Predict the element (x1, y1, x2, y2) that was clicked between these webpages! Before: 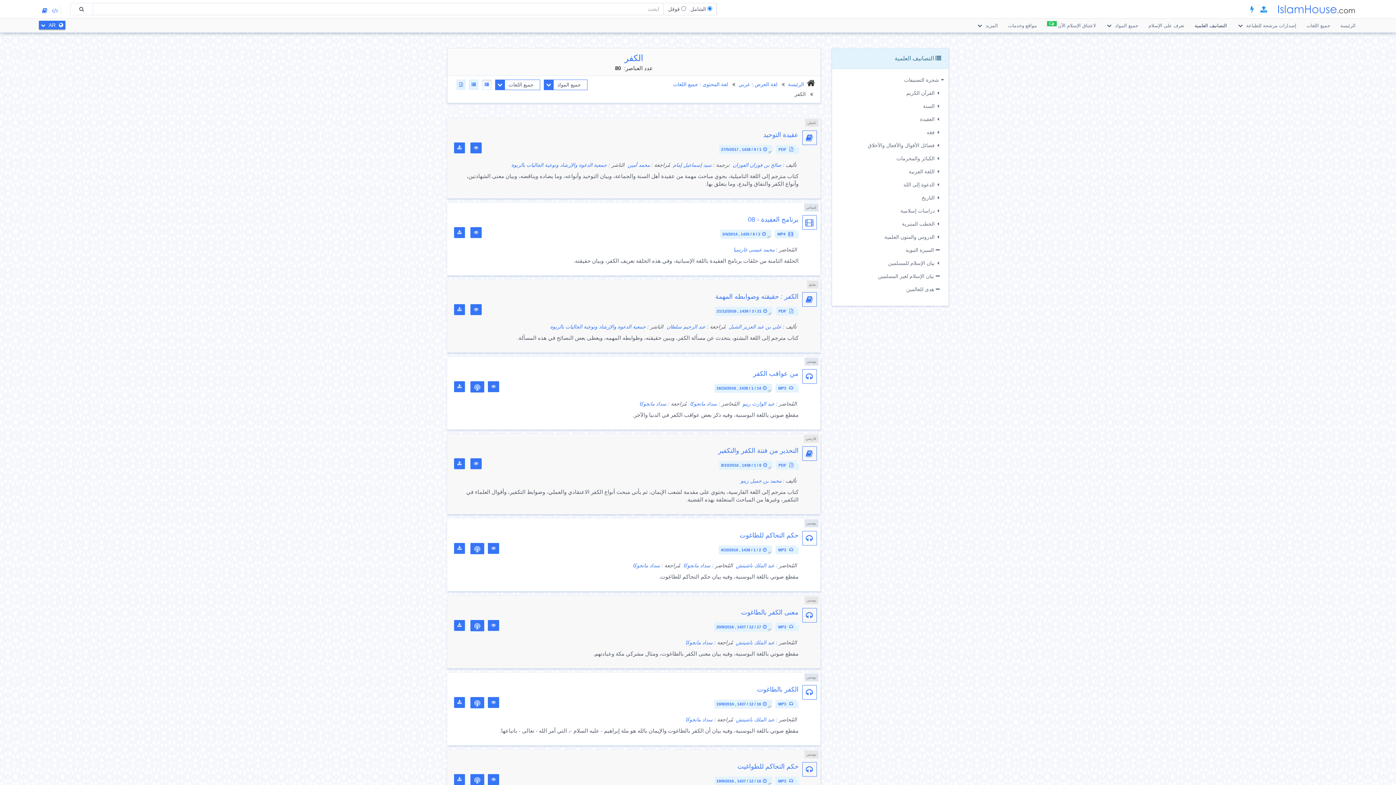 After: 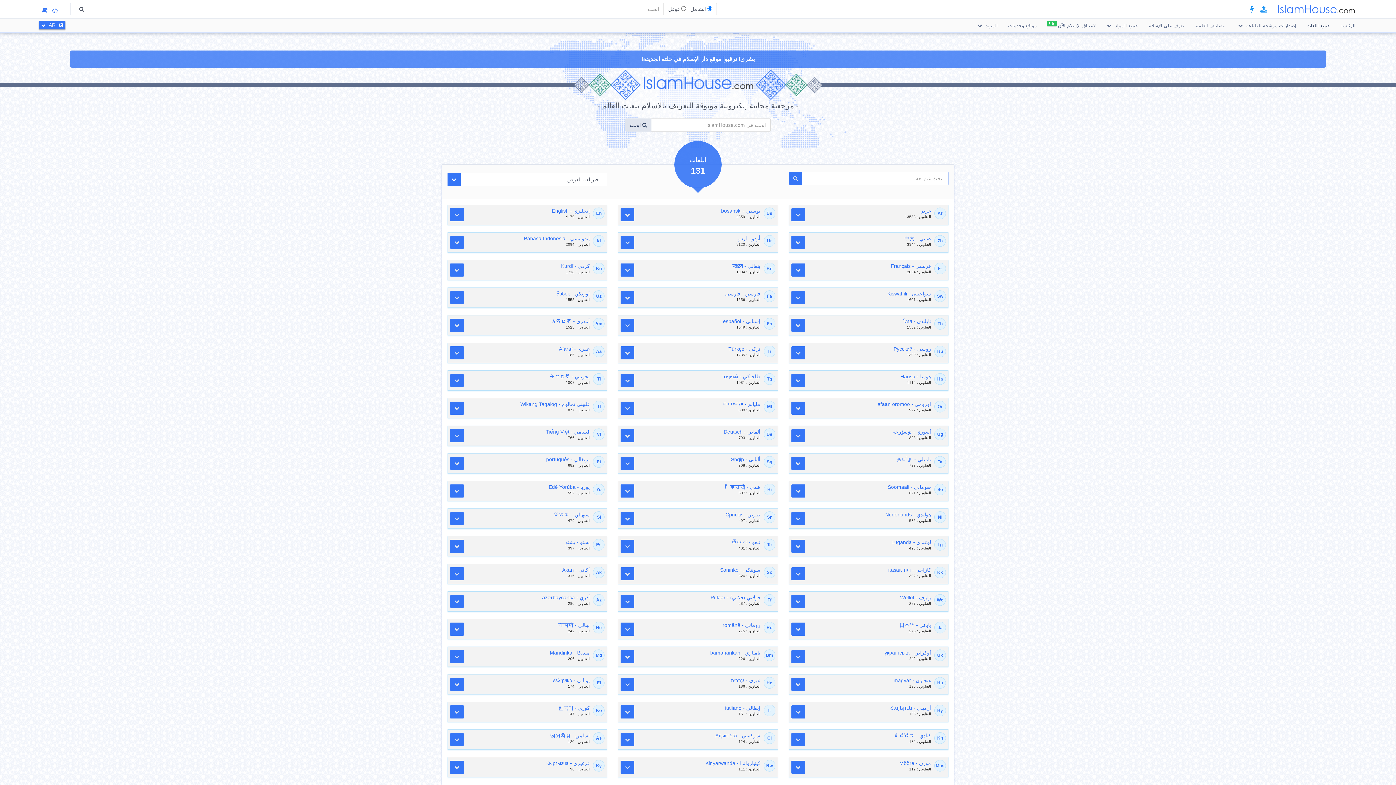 Action: label: جميع اللغات bbox: (1302, 18, 1334, 33)